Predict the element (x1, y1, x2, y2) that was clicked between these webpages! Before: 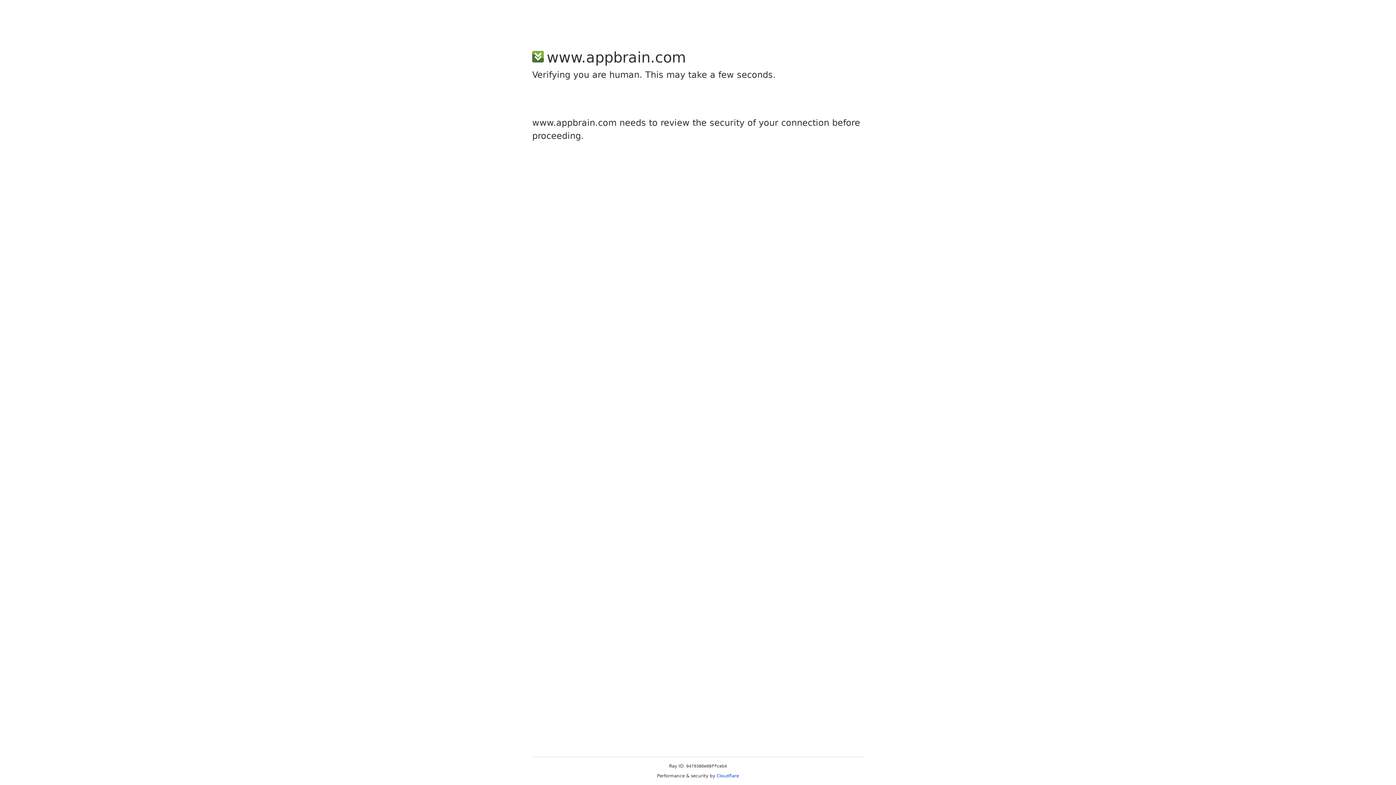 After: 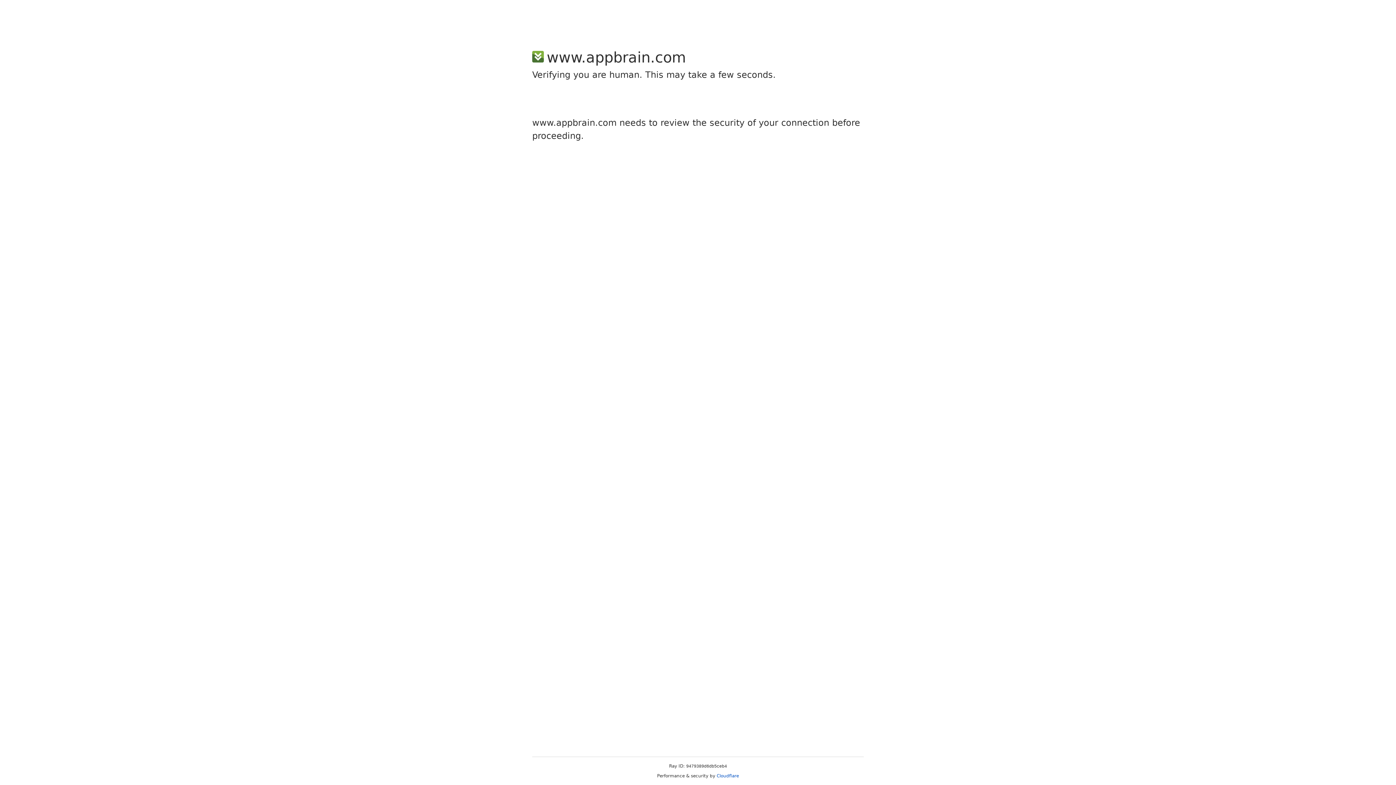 Action: bbox: (716, 773, 739, 778) label: Cloudflare